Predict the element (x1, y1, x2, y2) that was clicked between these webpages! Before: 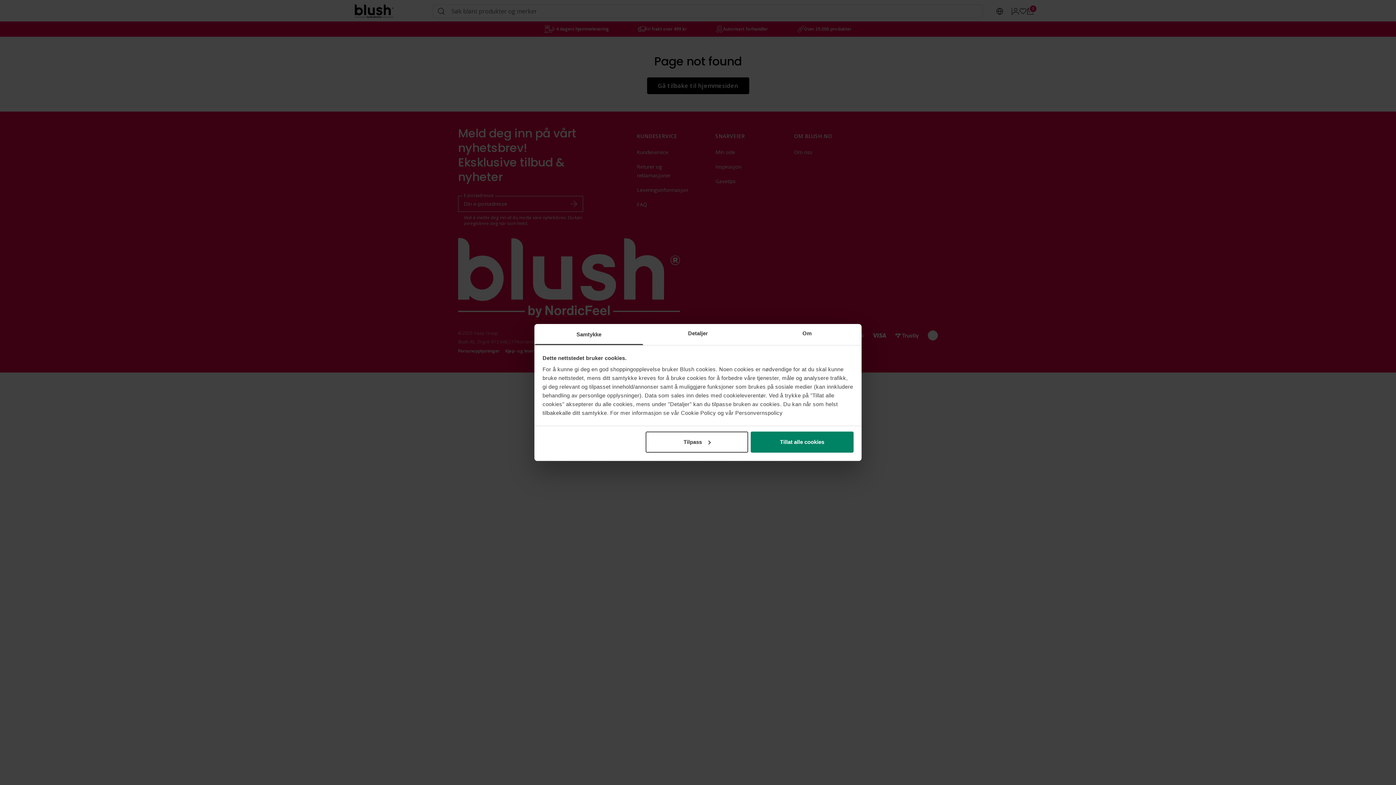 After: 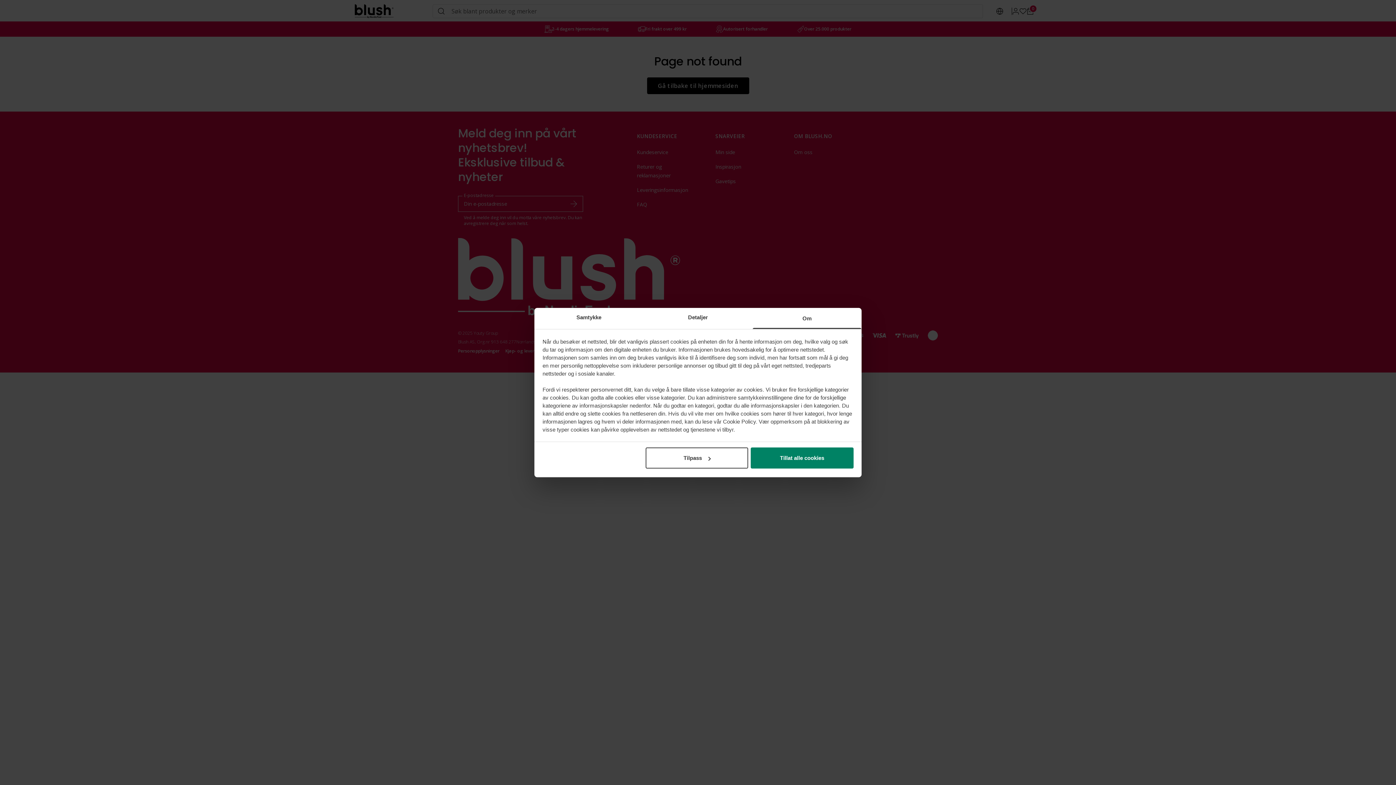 Action: bbox: (752, 324, 861, 345) label: Om